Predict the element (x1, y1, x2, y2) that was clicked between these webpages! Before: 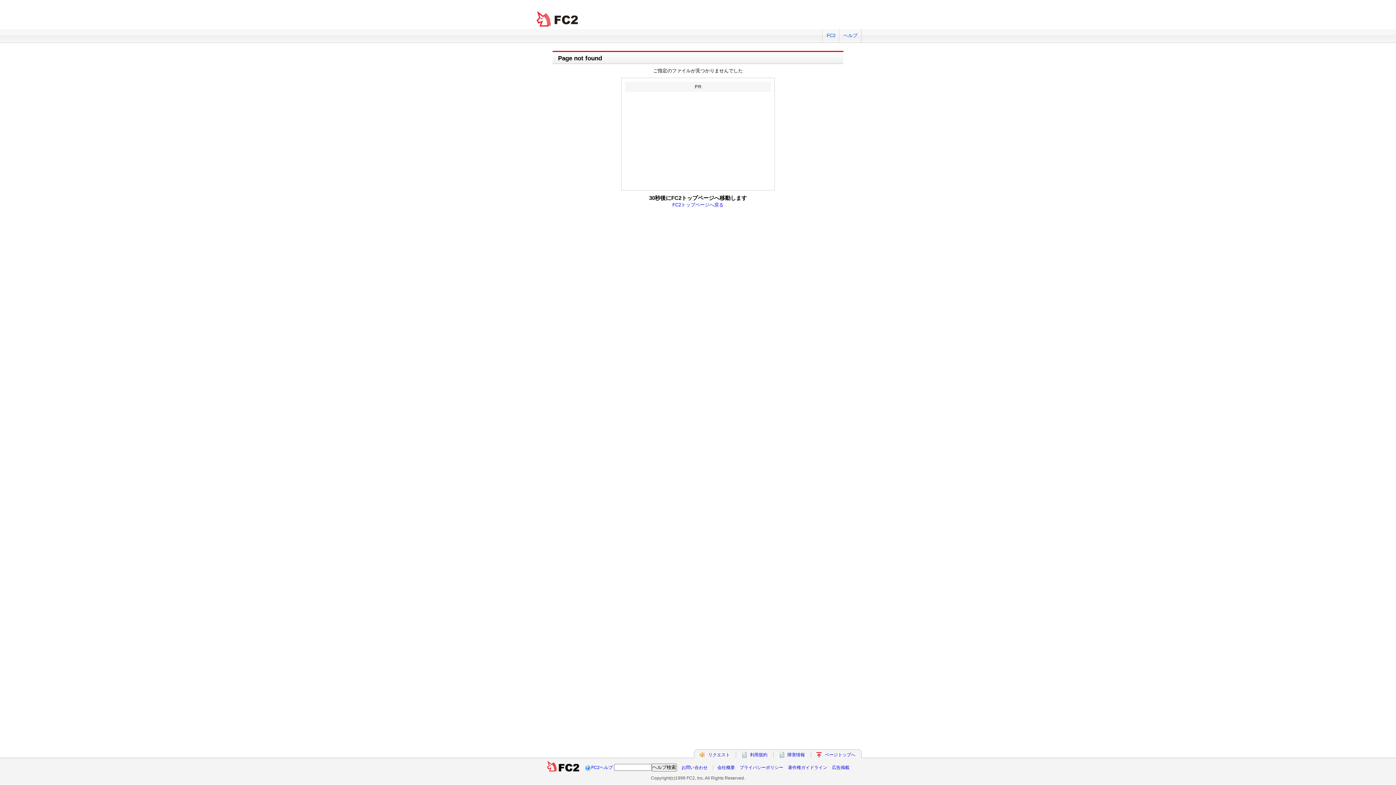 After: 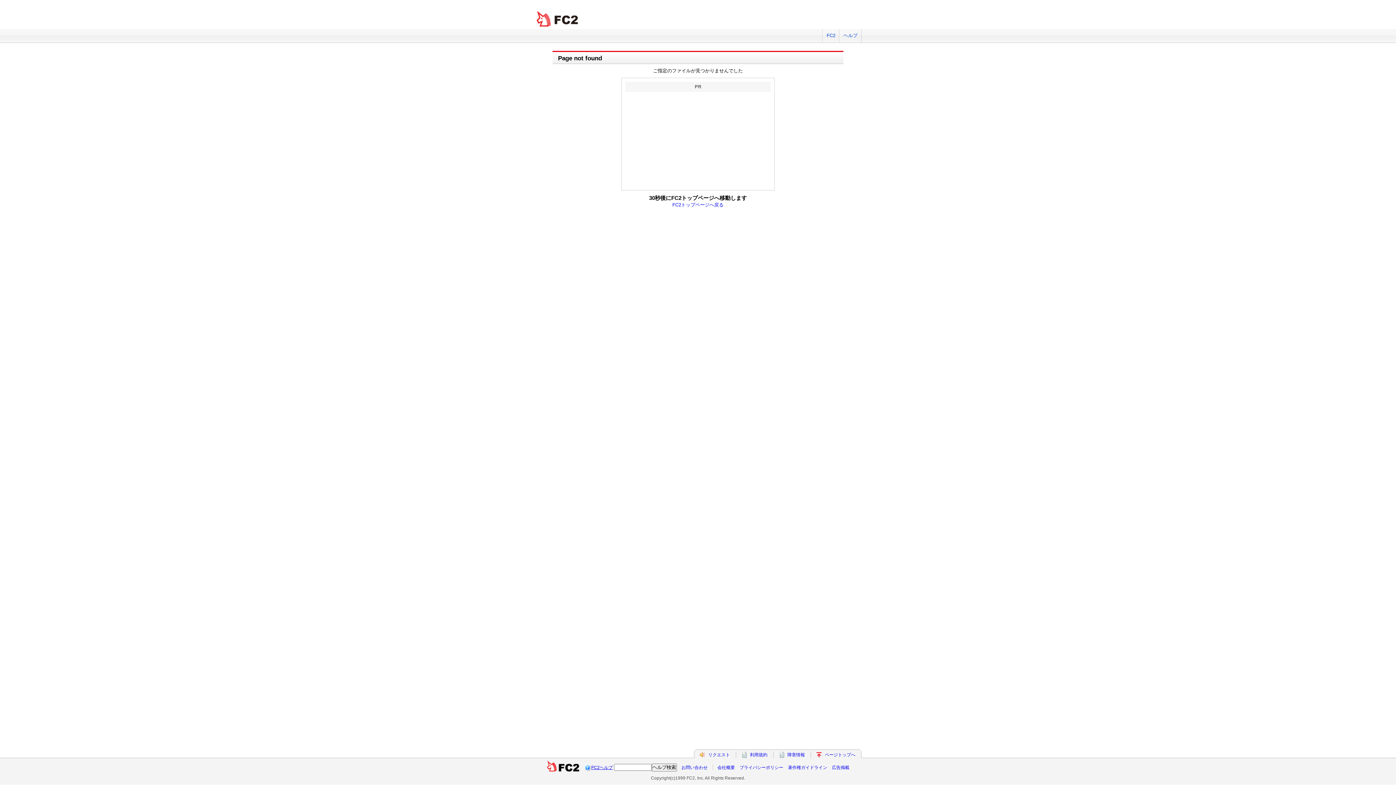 Action: label: FC2ヘルプ bbox: (591, 765, 612, 770)